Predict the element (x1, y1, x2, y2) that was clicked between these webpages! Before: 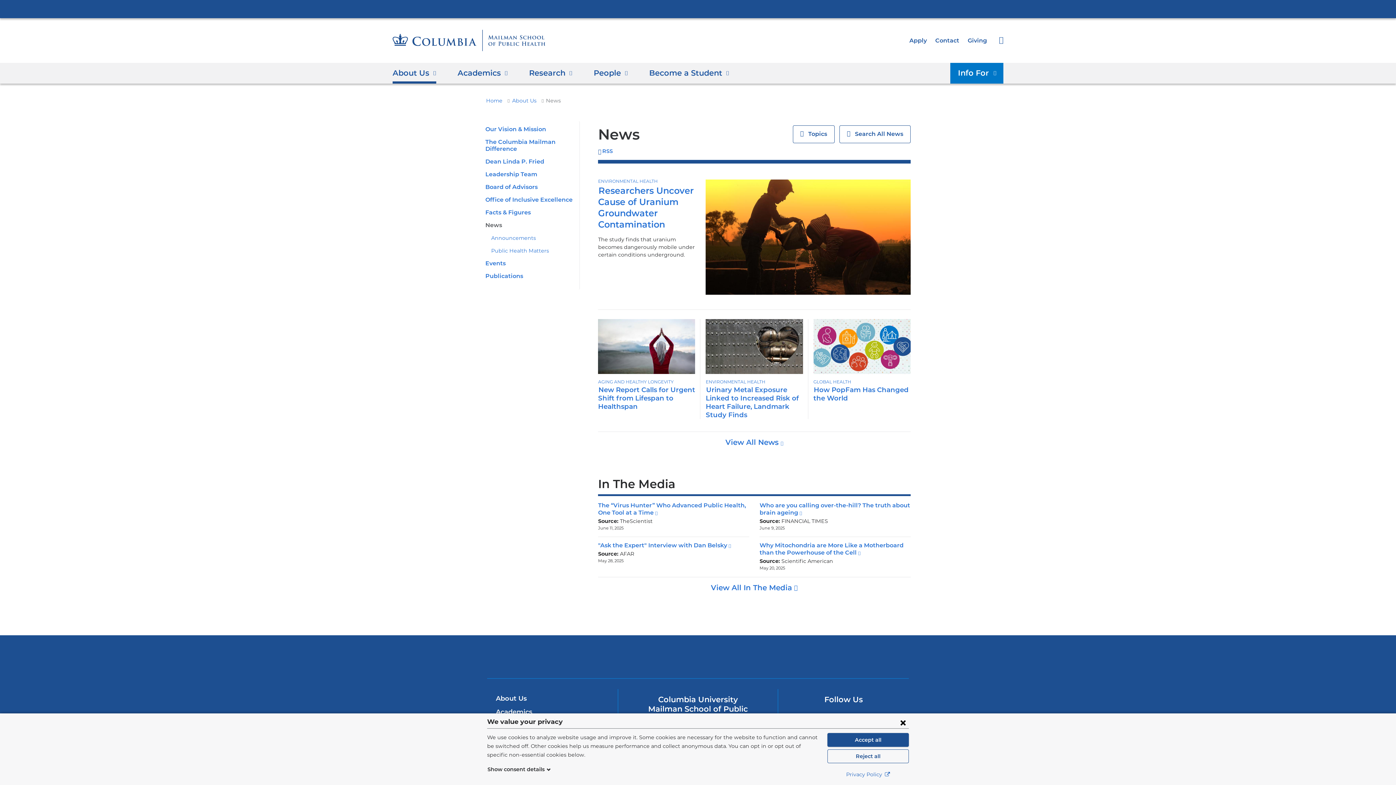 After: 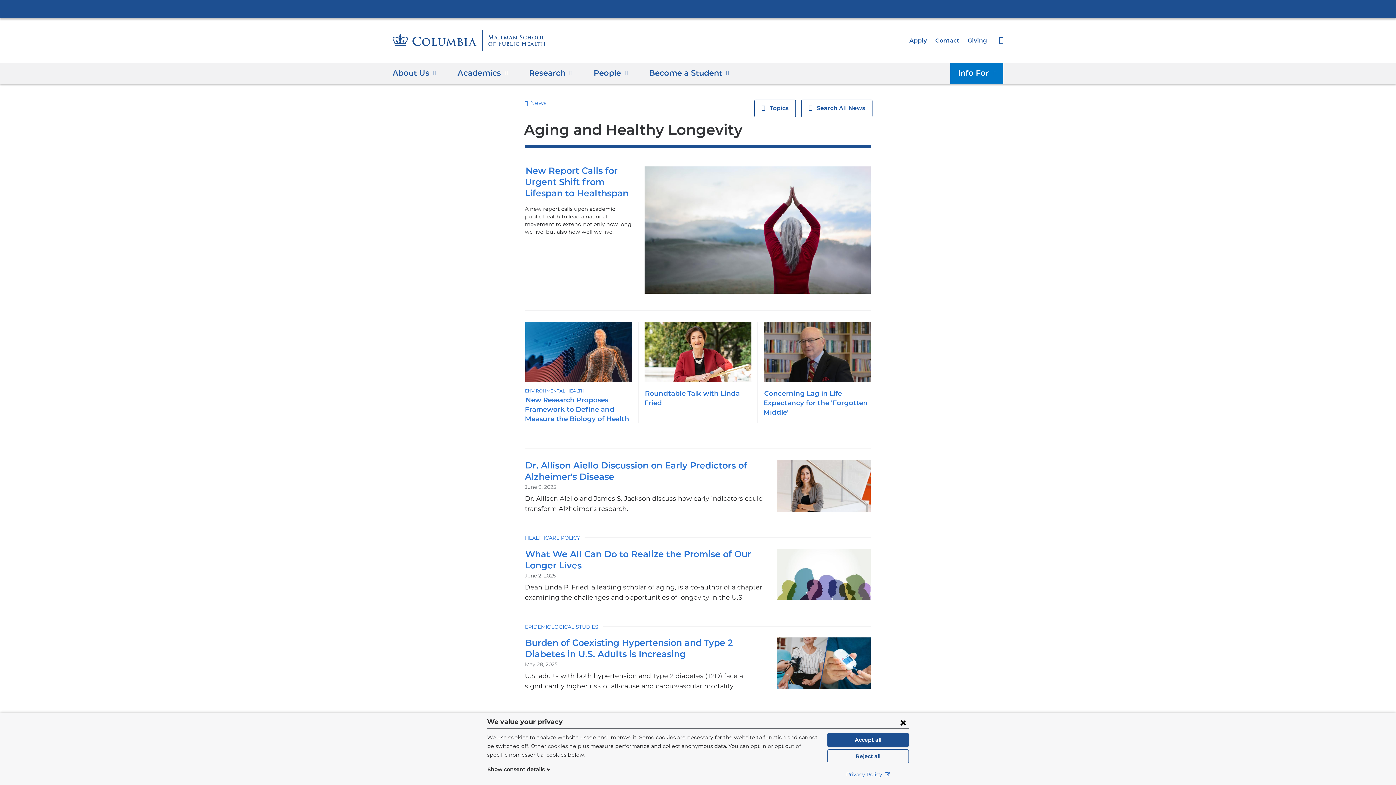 Action: bbox: (598, 379, 673, 384) label: AGING AND HEALTHY LONGEVITY